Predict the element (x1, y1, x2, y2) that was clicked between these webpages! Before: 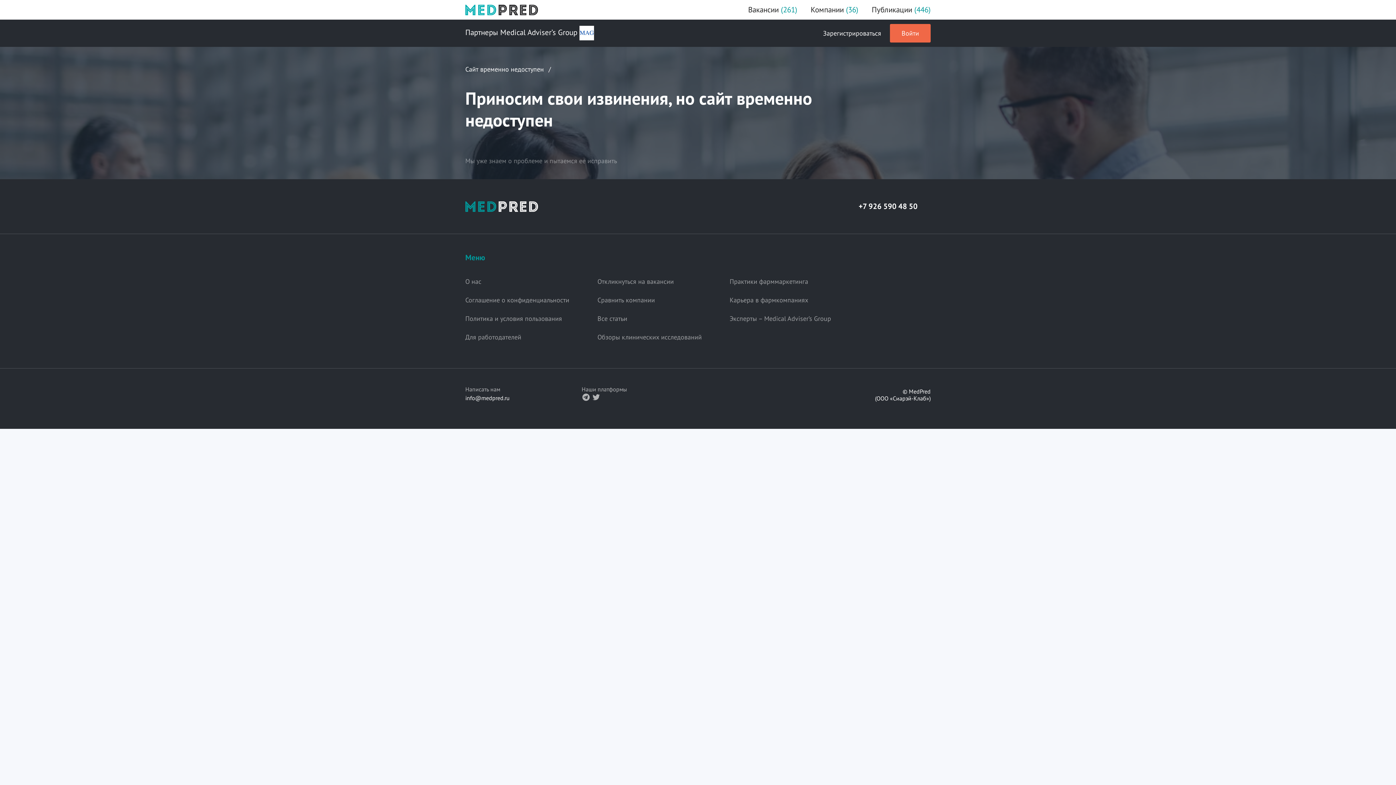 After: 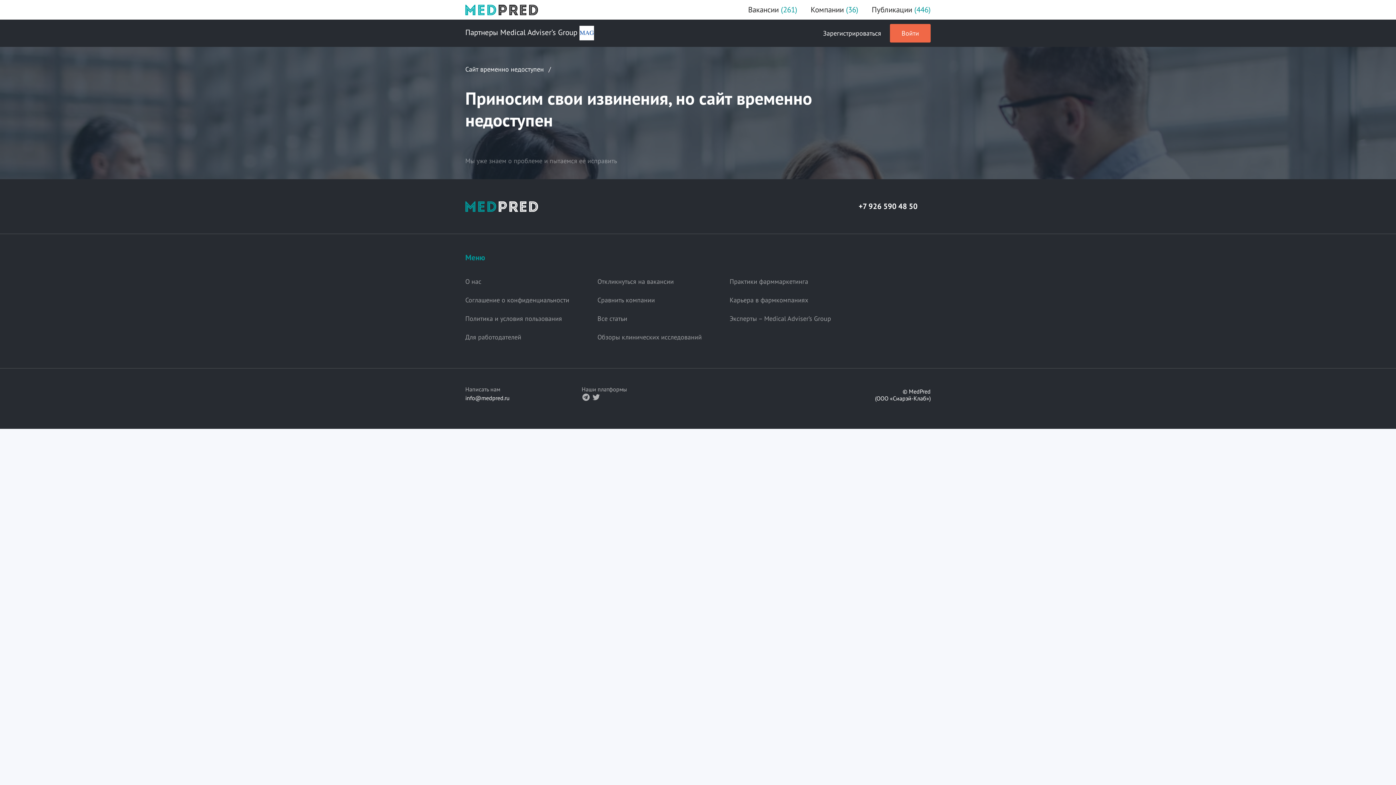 Action: bbox: (858, 201, 917, 211) label: +7 926 590 48 50